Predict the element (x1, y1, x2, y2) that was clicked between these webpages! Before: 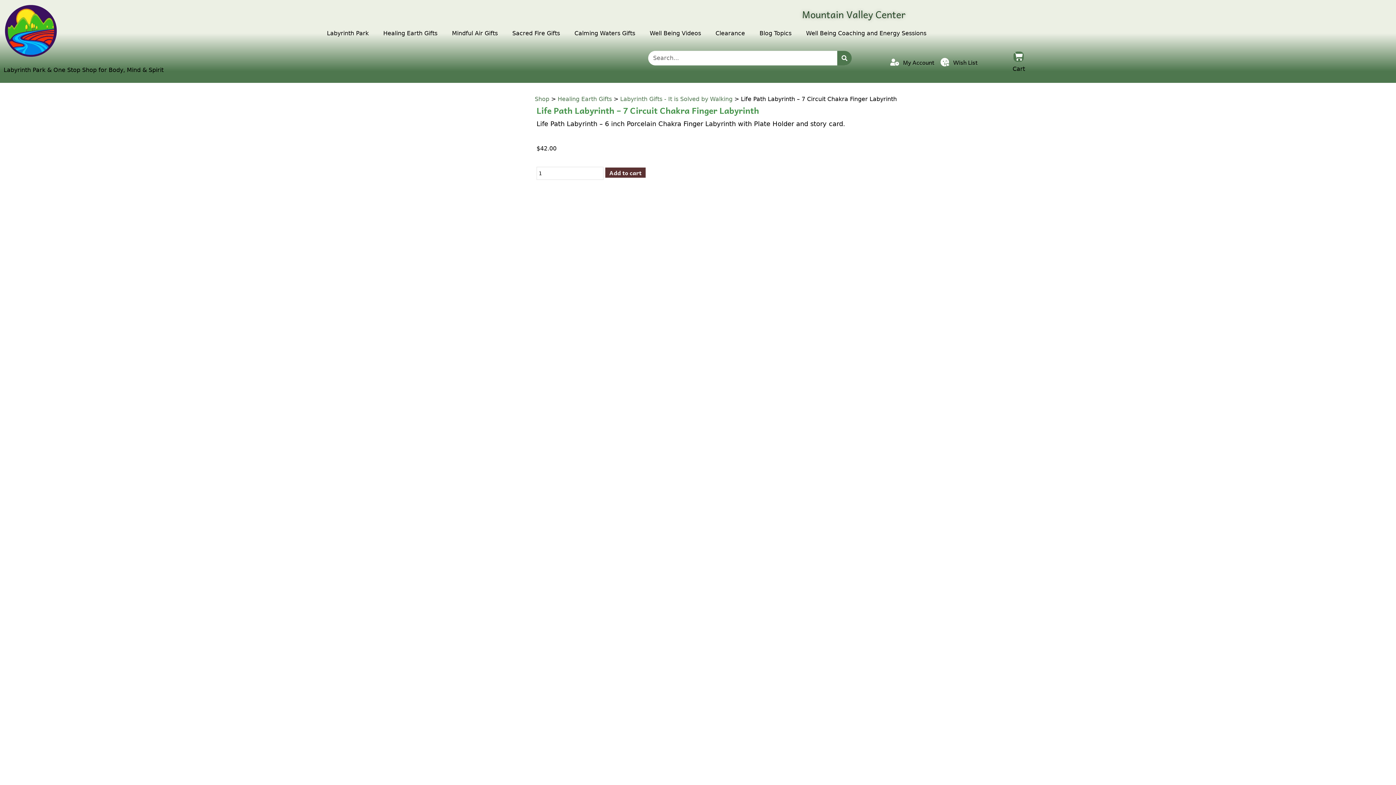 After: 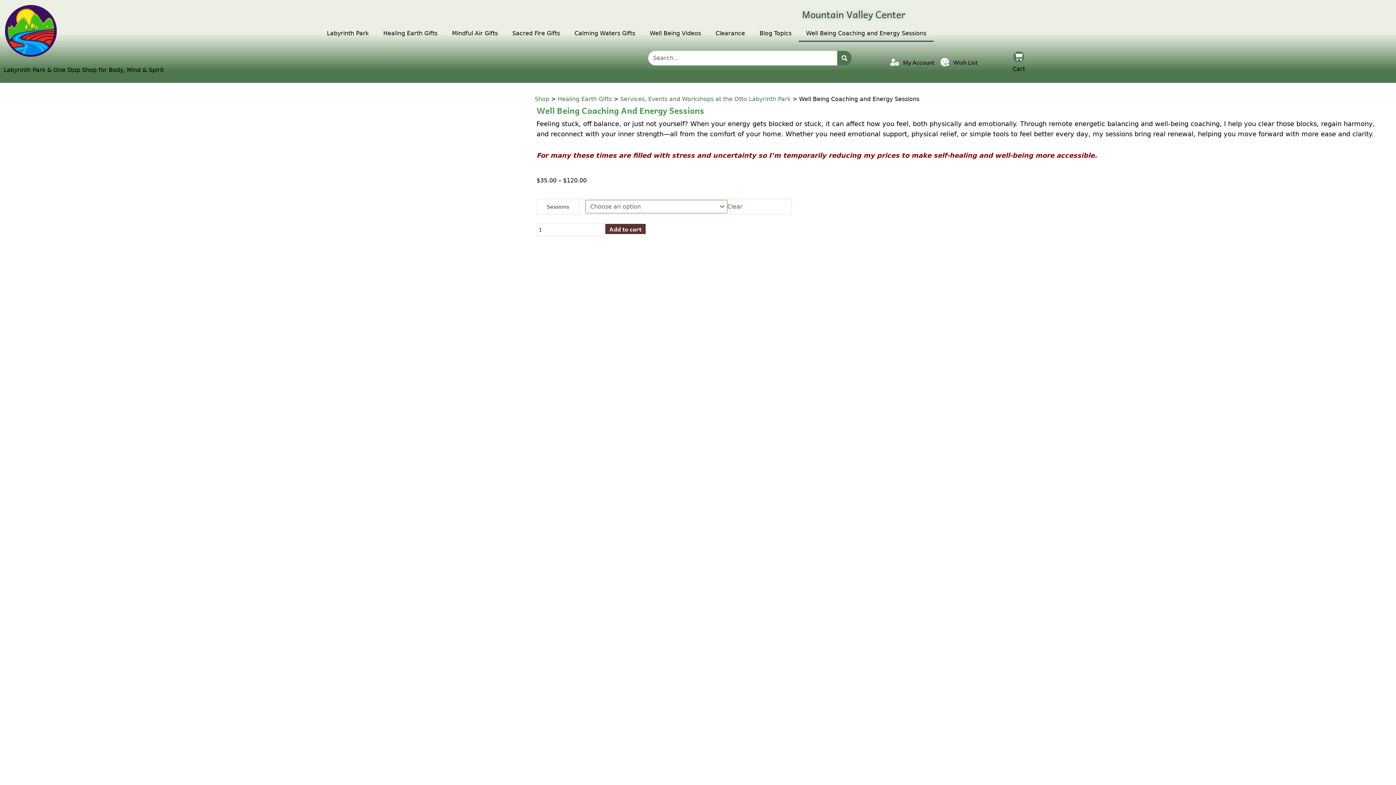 Action: label: Well Being Coaching and Energy Sessions bbox: (799, 25, 933, 41)